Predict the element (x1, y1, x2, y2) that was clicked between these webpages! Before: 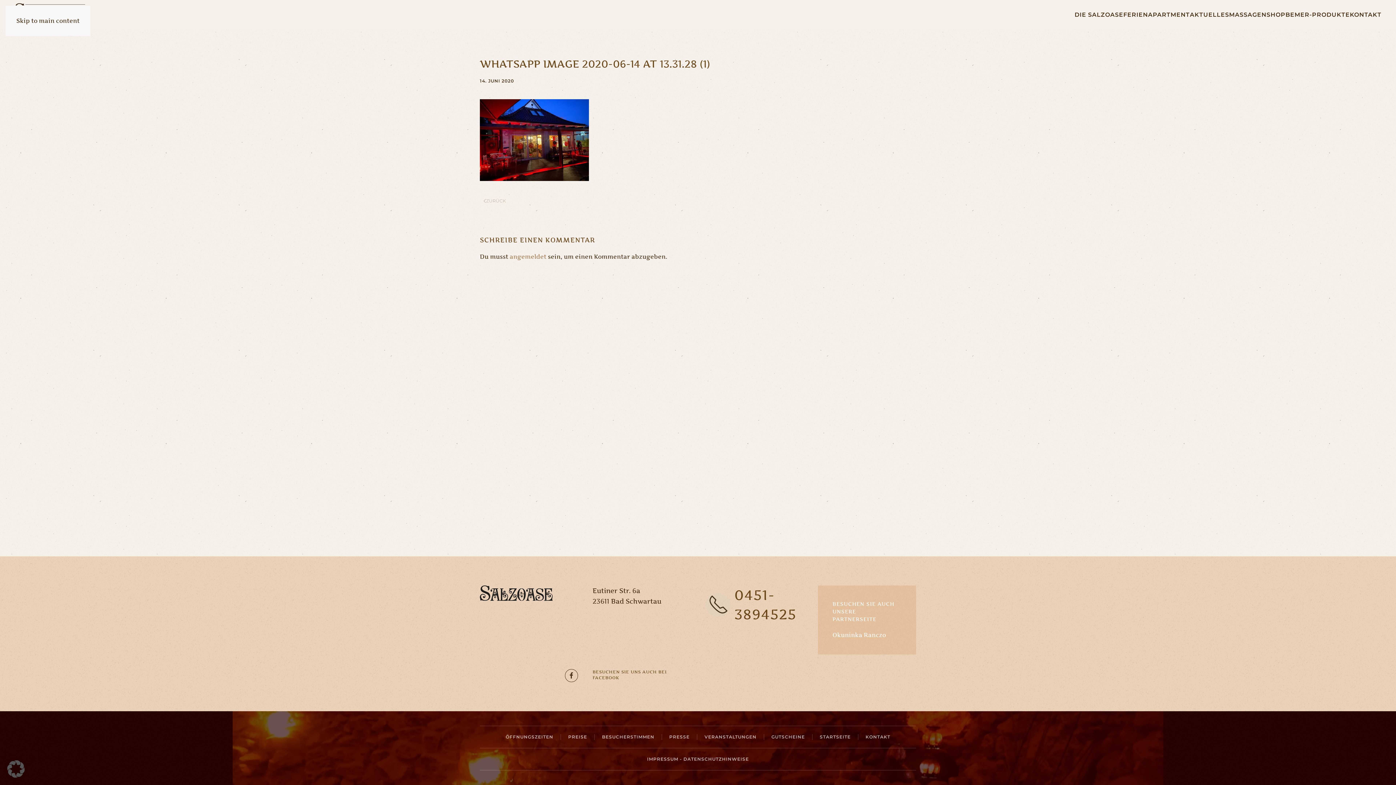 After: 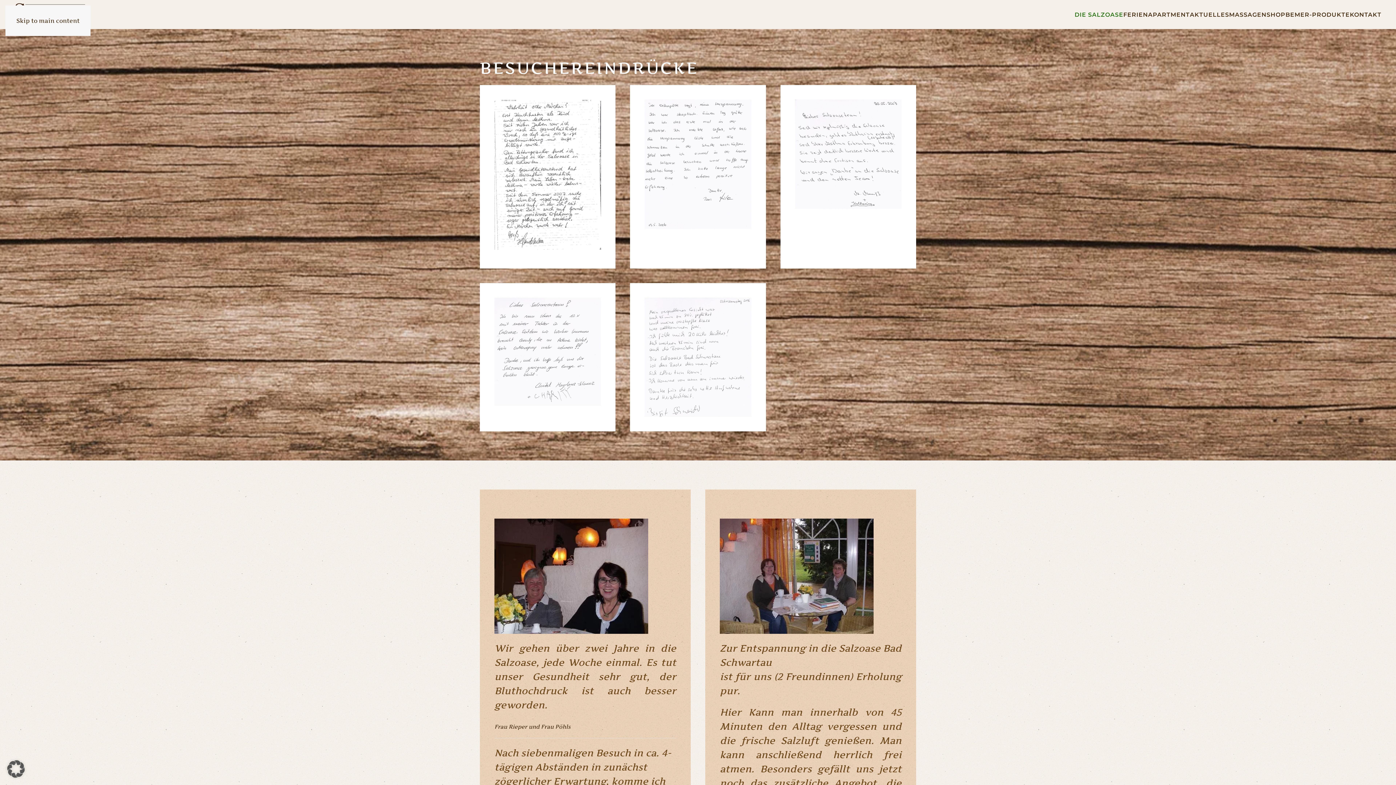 Action: label: BESUCHERSTIMMEN bbox: (602, 733, 654, 741)